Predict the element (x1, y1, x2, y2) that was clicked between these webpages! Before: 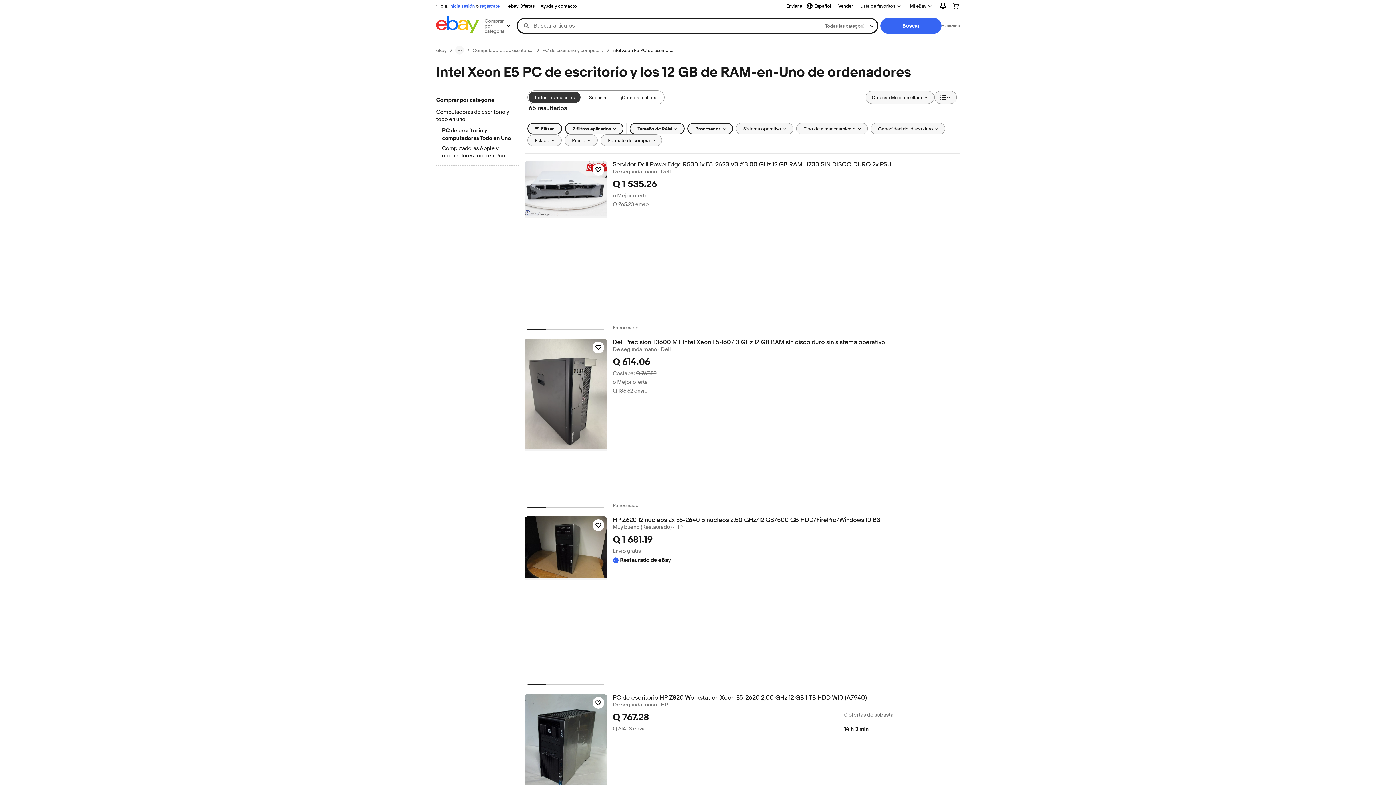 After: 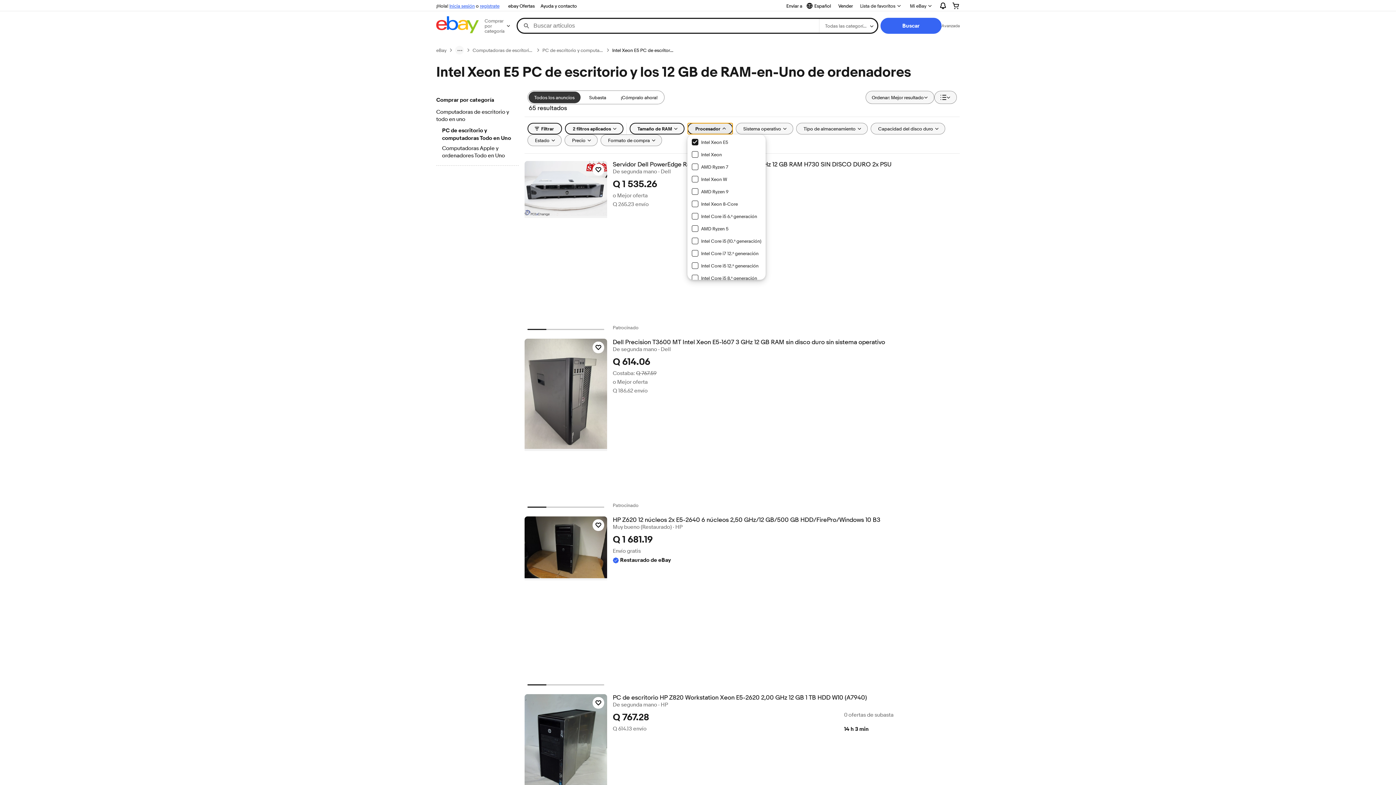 Action: label: Procesador bbox: (687, 122, 732, 134)